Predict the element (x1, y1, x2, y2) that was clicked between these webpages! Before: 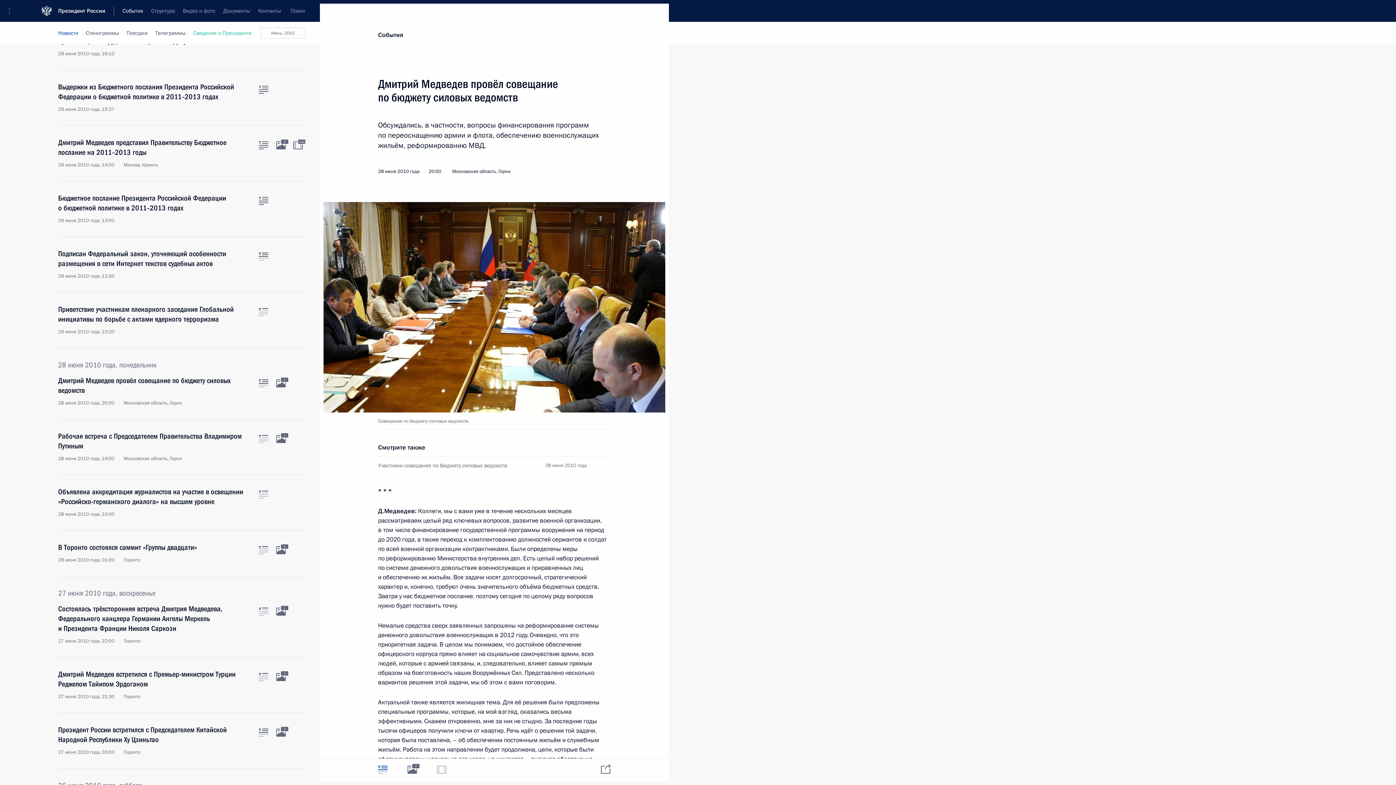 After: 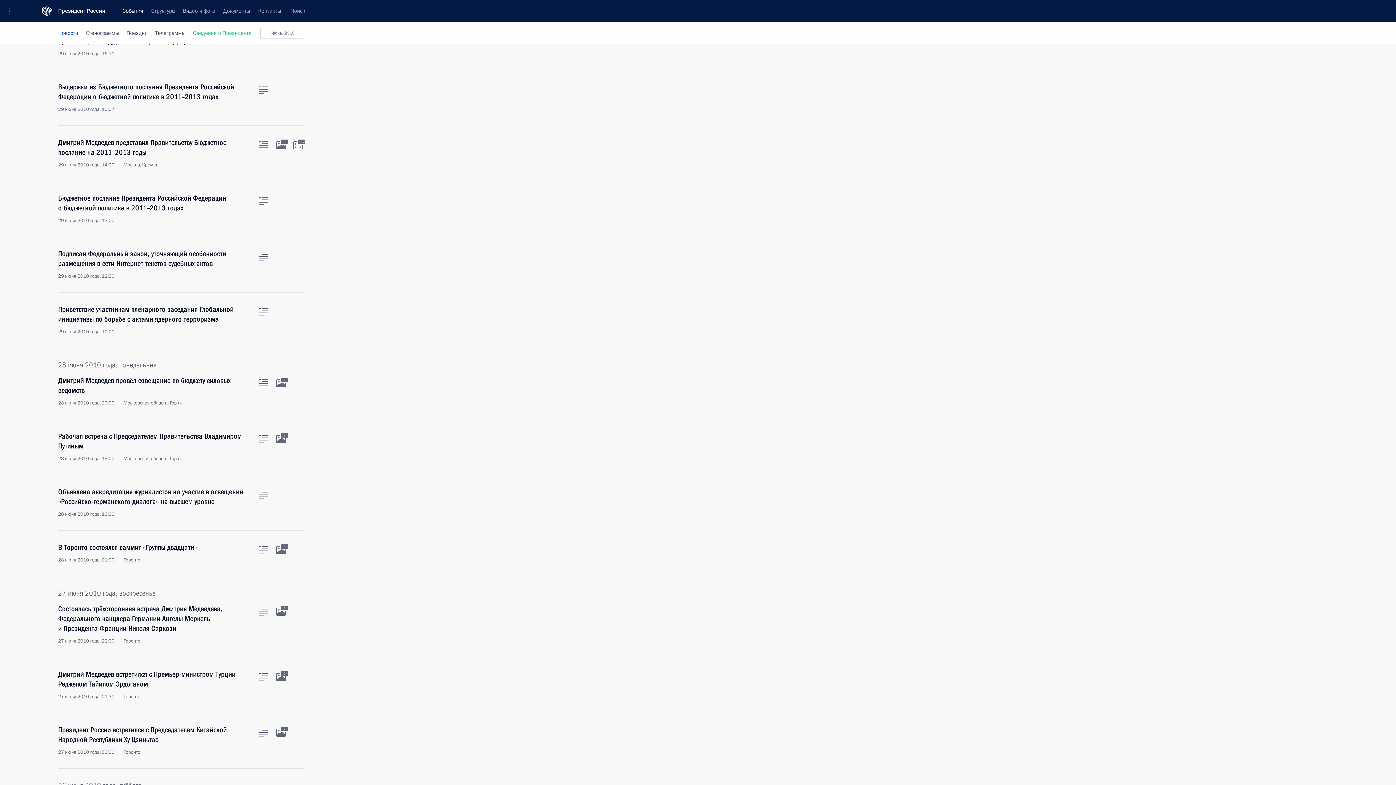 Action: bbox: (629, 22, 651, 44)